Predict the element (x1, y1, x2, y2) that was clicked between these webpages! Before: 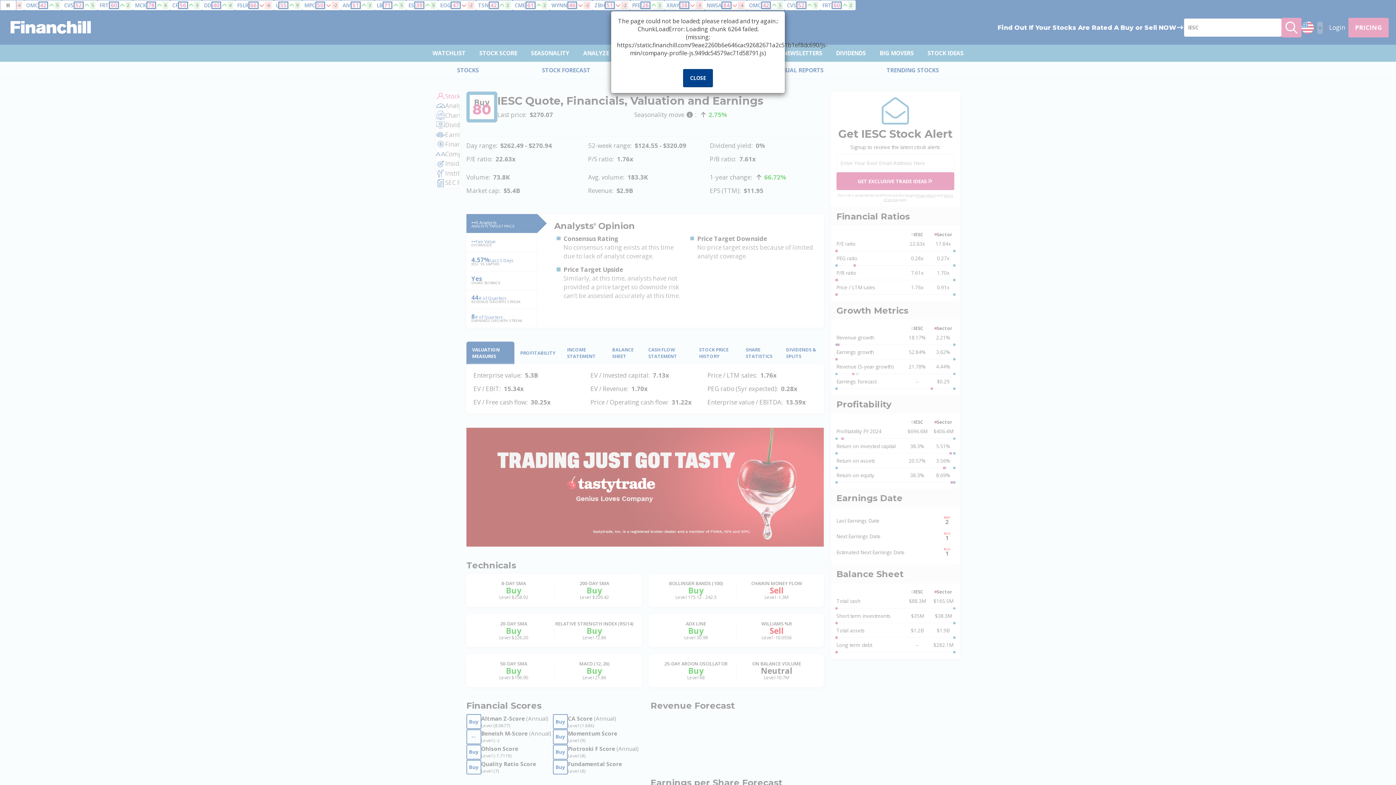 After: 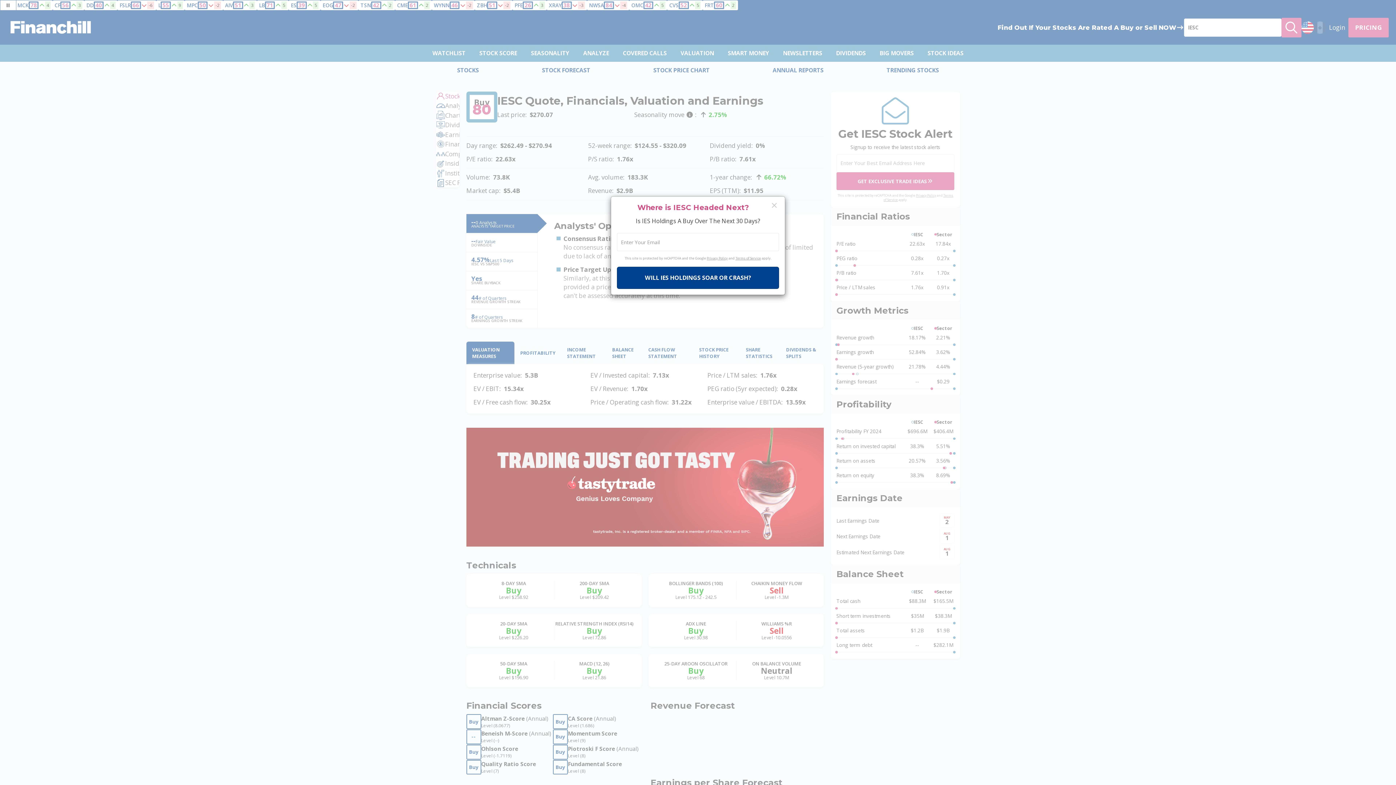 Action: label: CLOSE bbox: (683, 69, 713, 87)